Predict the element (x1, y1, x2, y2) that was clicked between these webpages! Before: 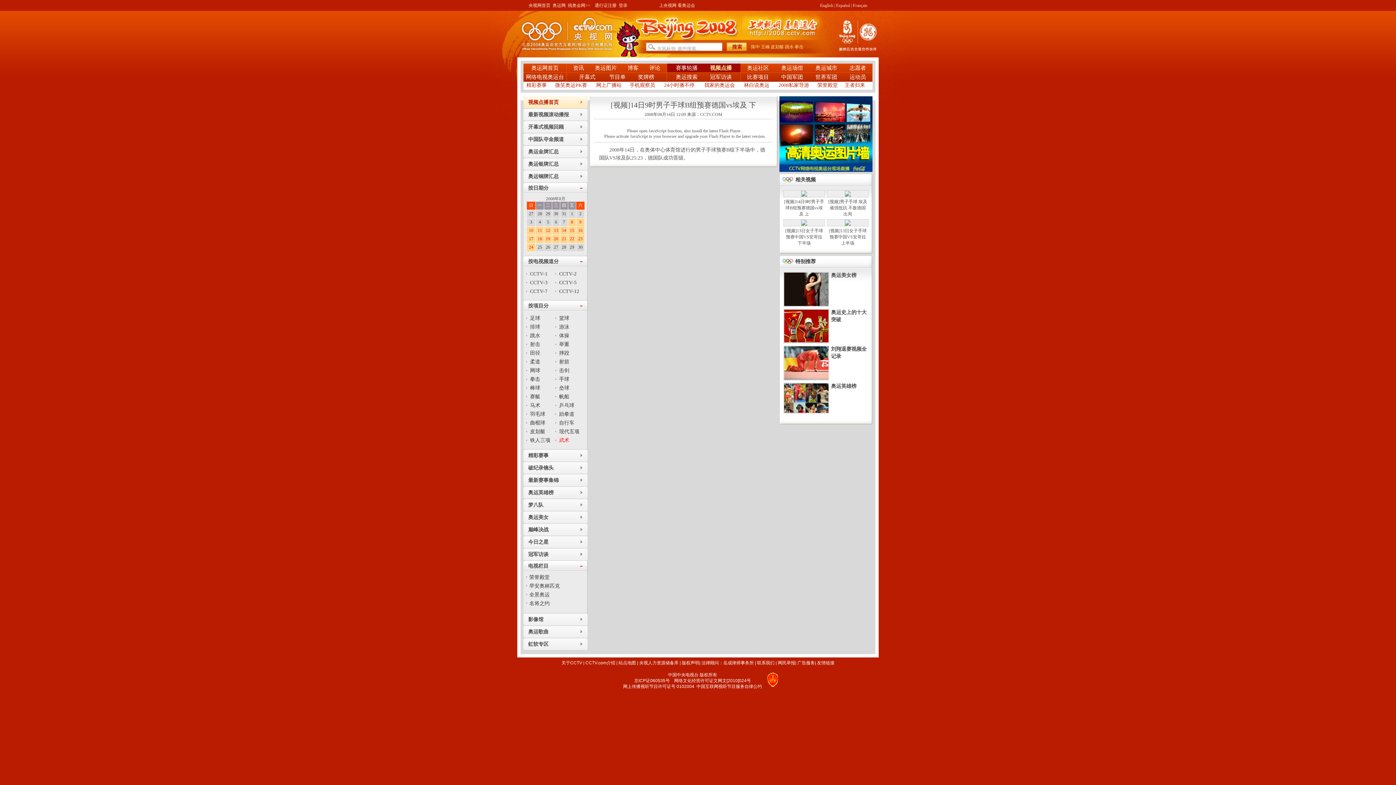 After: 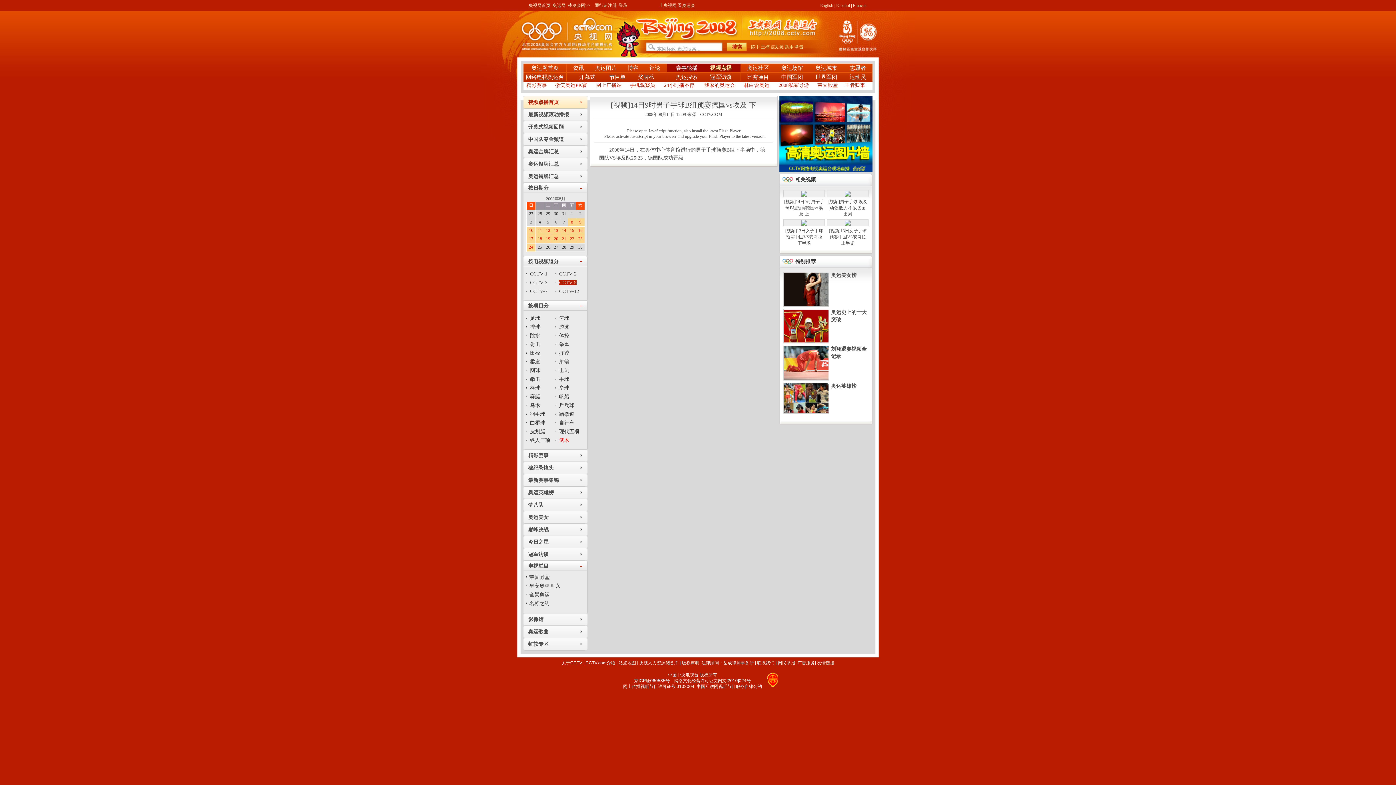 Action: label: CCTV-5 bbox: (559, 280, 576, 285)